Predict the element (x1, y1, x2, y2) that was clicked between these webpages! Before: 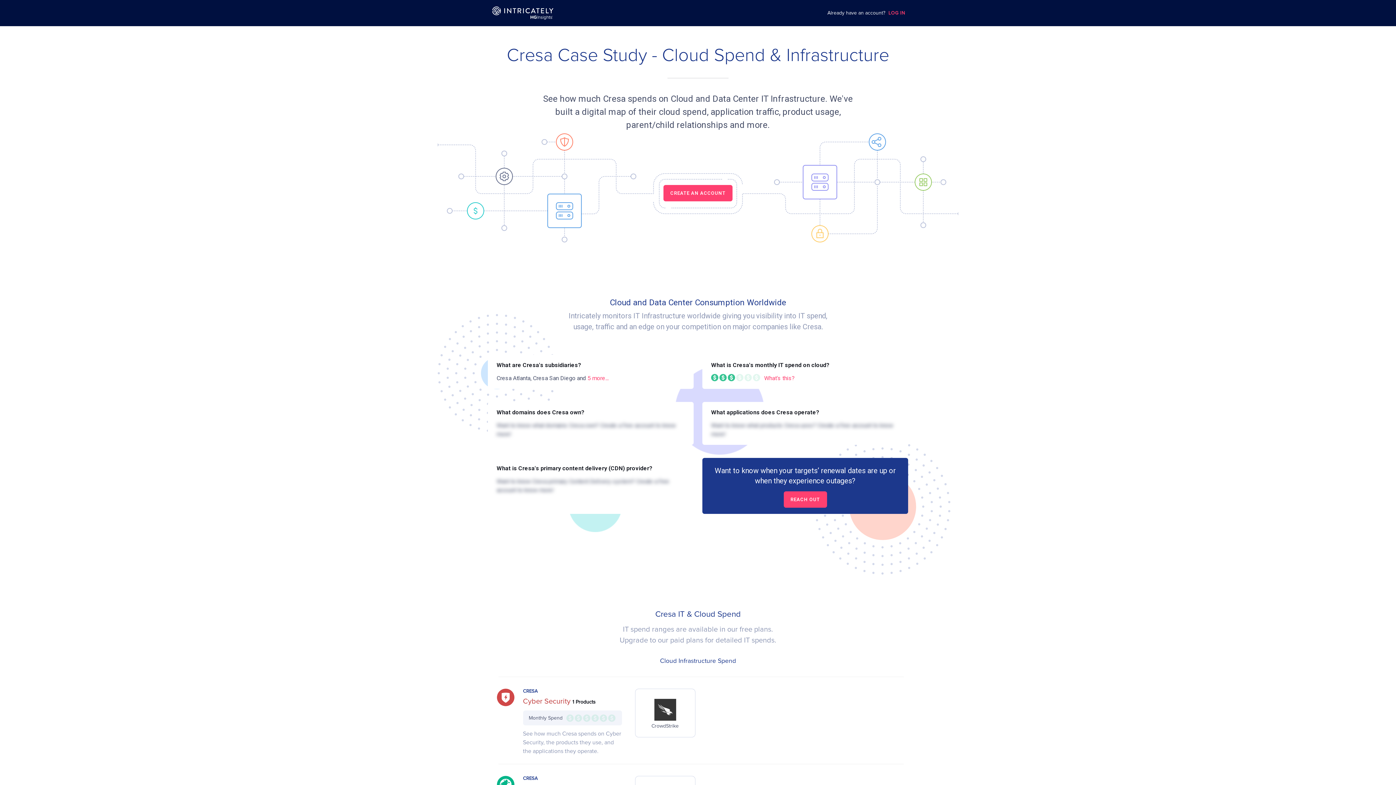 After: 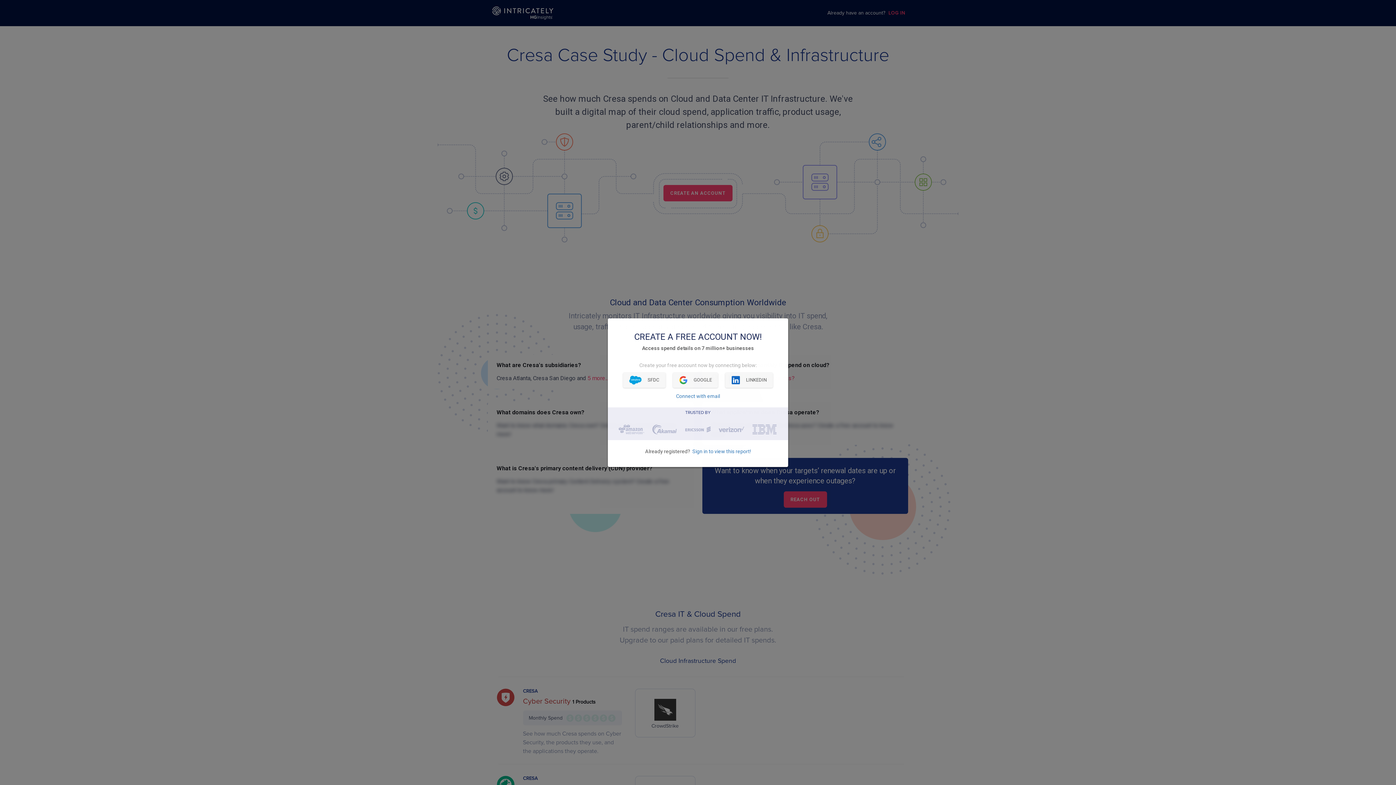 Action: label: CREATE AN ACCOUNT bbox: (663, 185, 732, 201)